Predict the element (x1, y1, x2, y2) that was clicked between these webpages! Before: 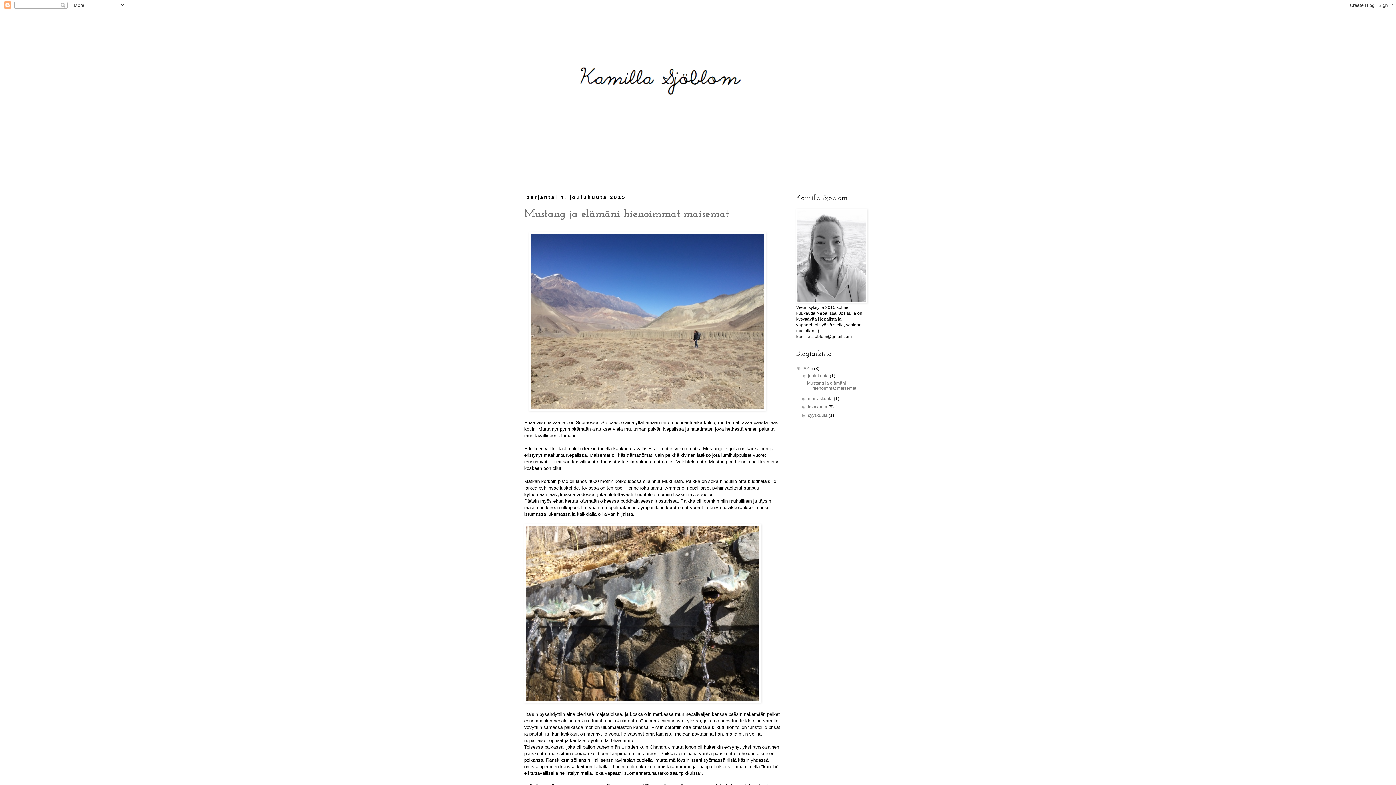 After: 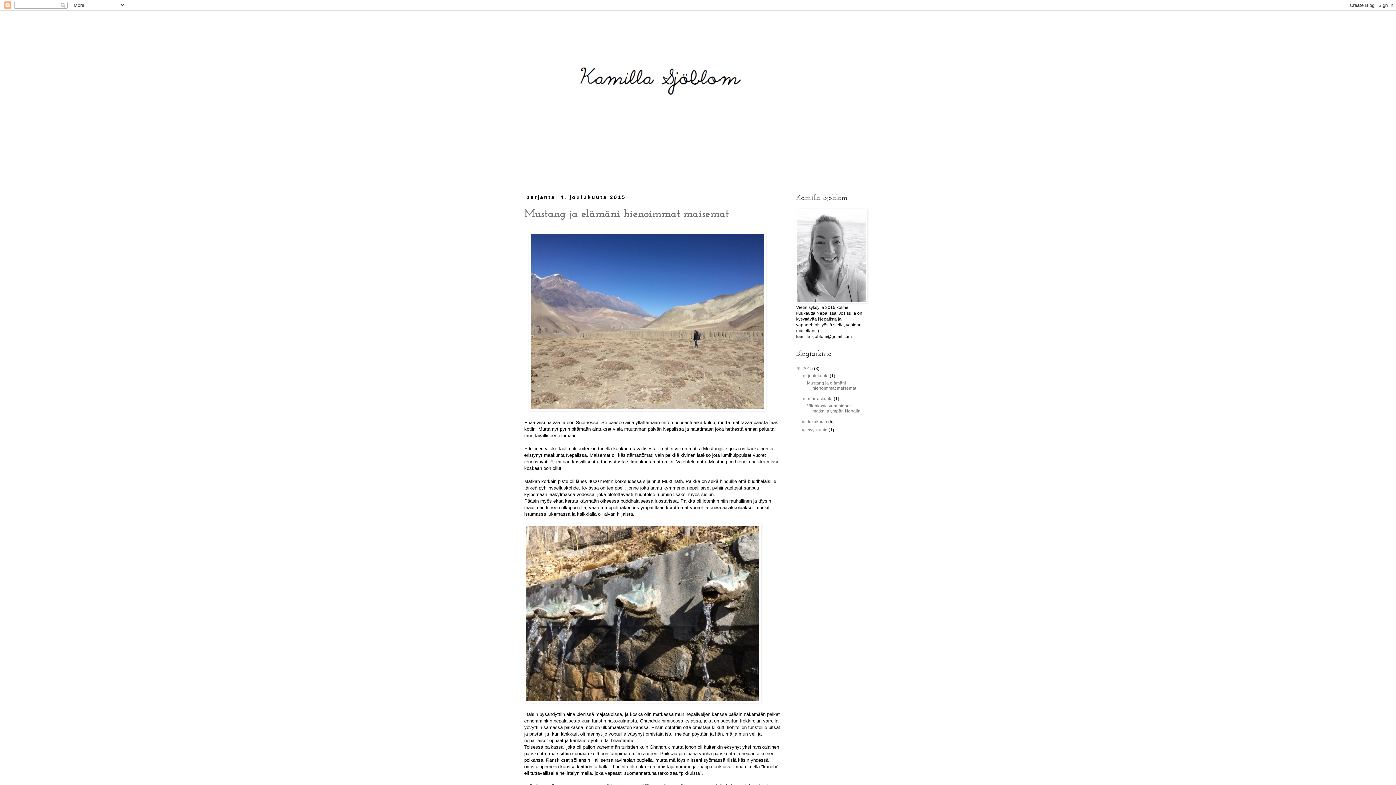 Action: bbox: (801, 396, 808, 401) label: ►  